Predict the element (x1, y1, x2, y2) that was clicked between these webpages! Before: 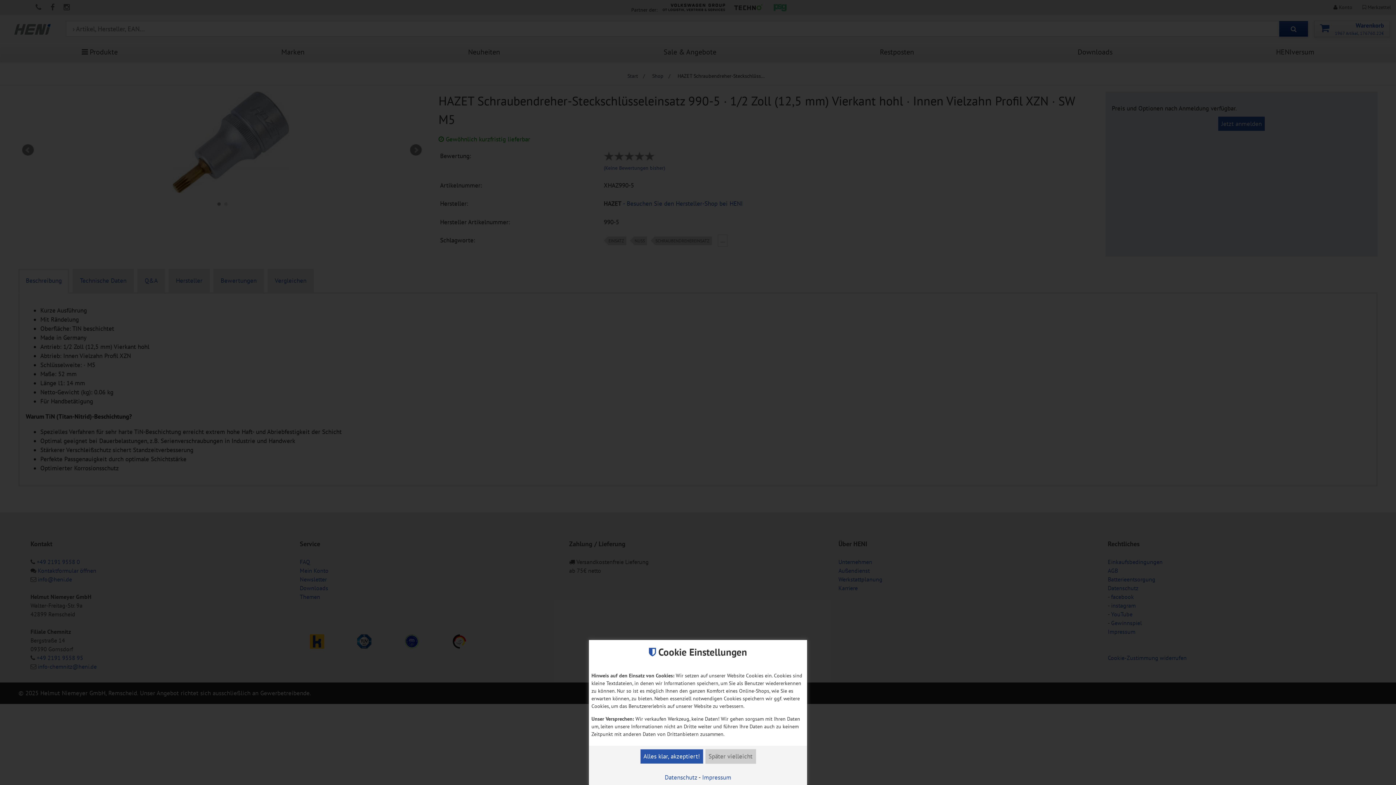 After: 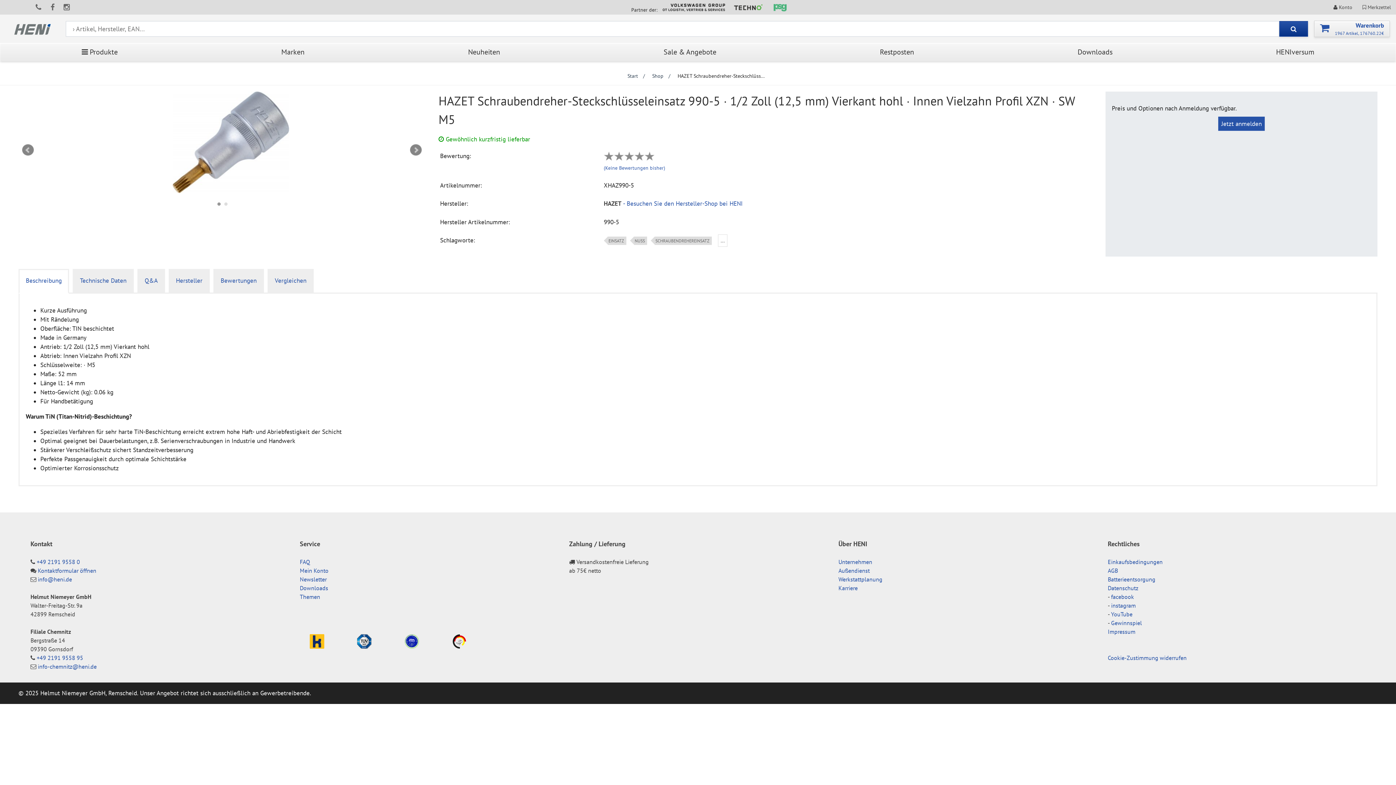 Action: bbox: (705, 749, 756, 764) label: Später vielleicht